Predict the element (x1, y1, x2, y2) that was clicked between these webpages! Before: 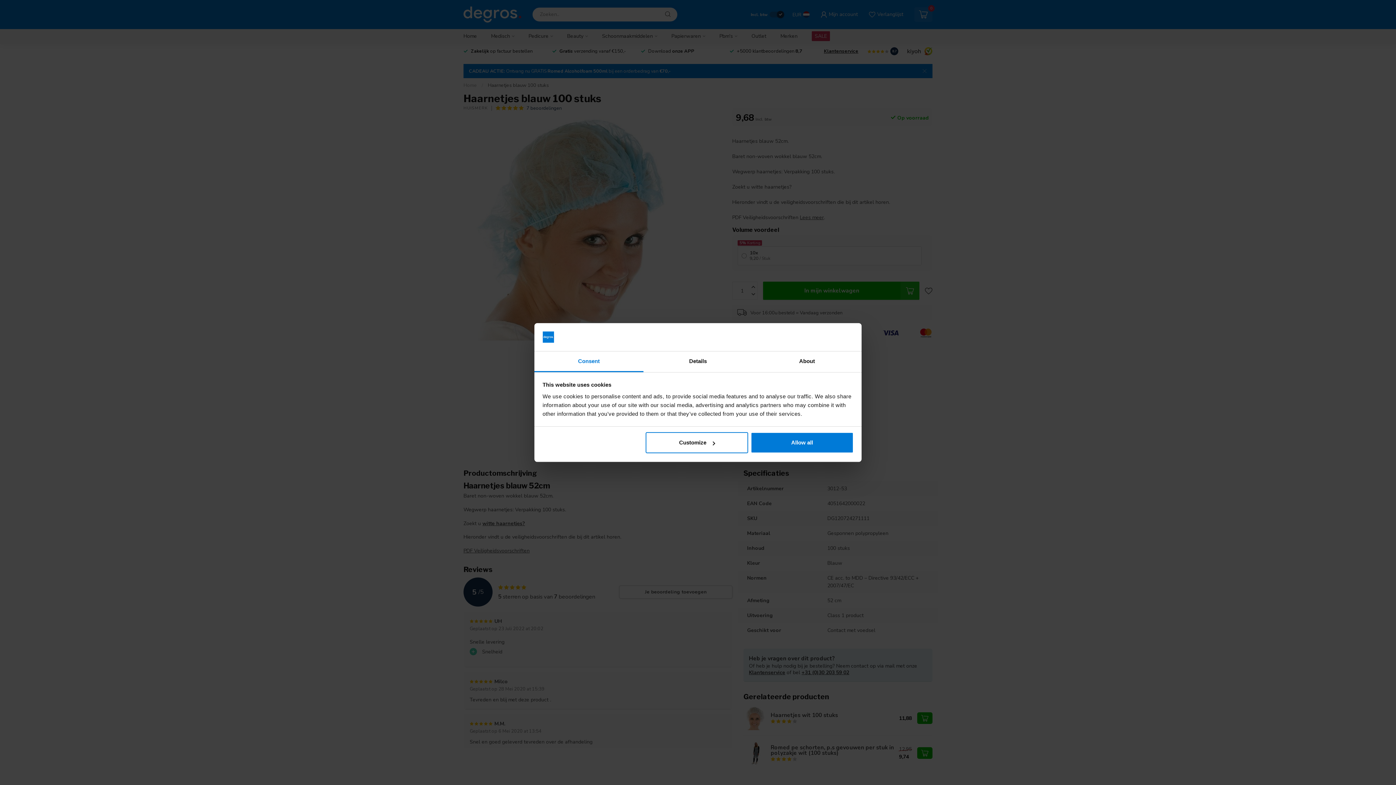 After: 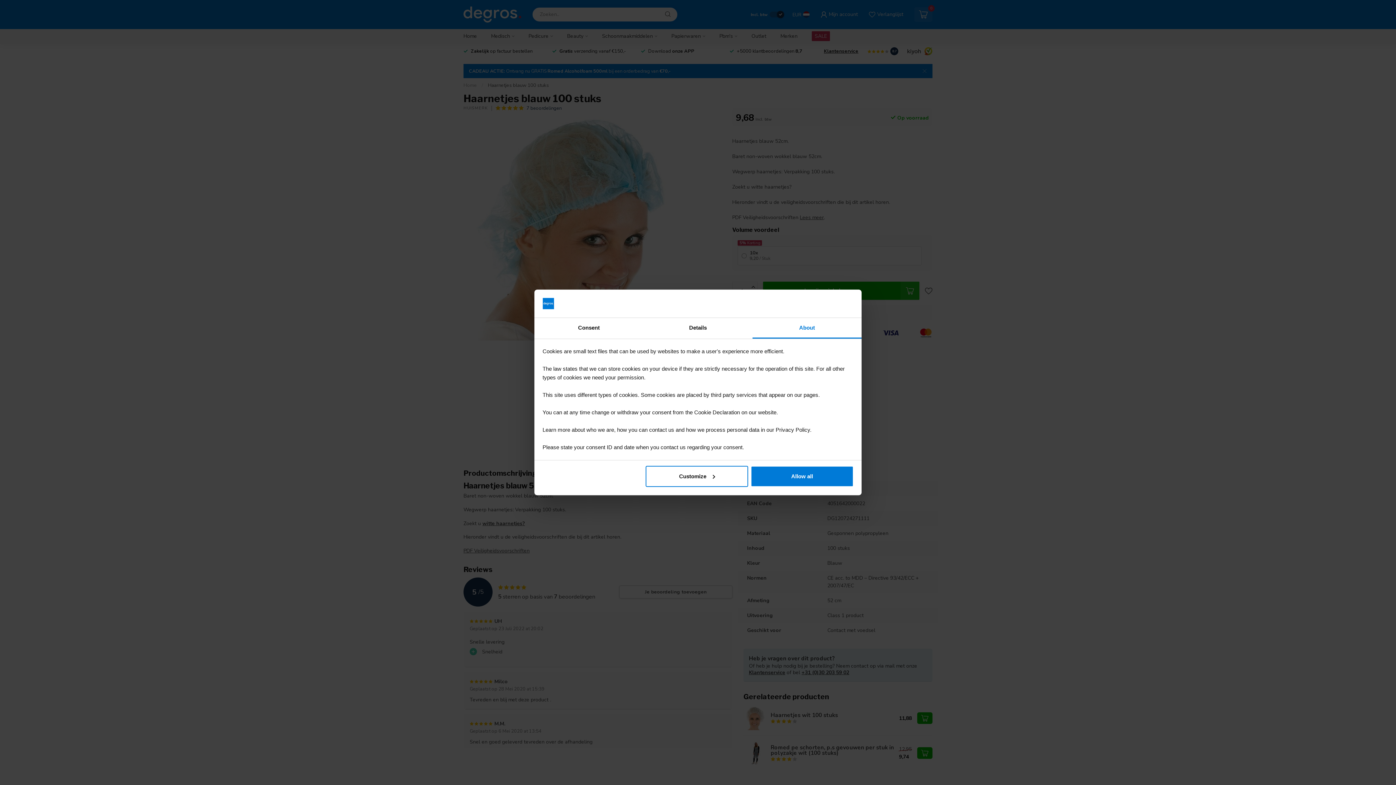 Action: label: About bbox: (752, 351, 861, 372)